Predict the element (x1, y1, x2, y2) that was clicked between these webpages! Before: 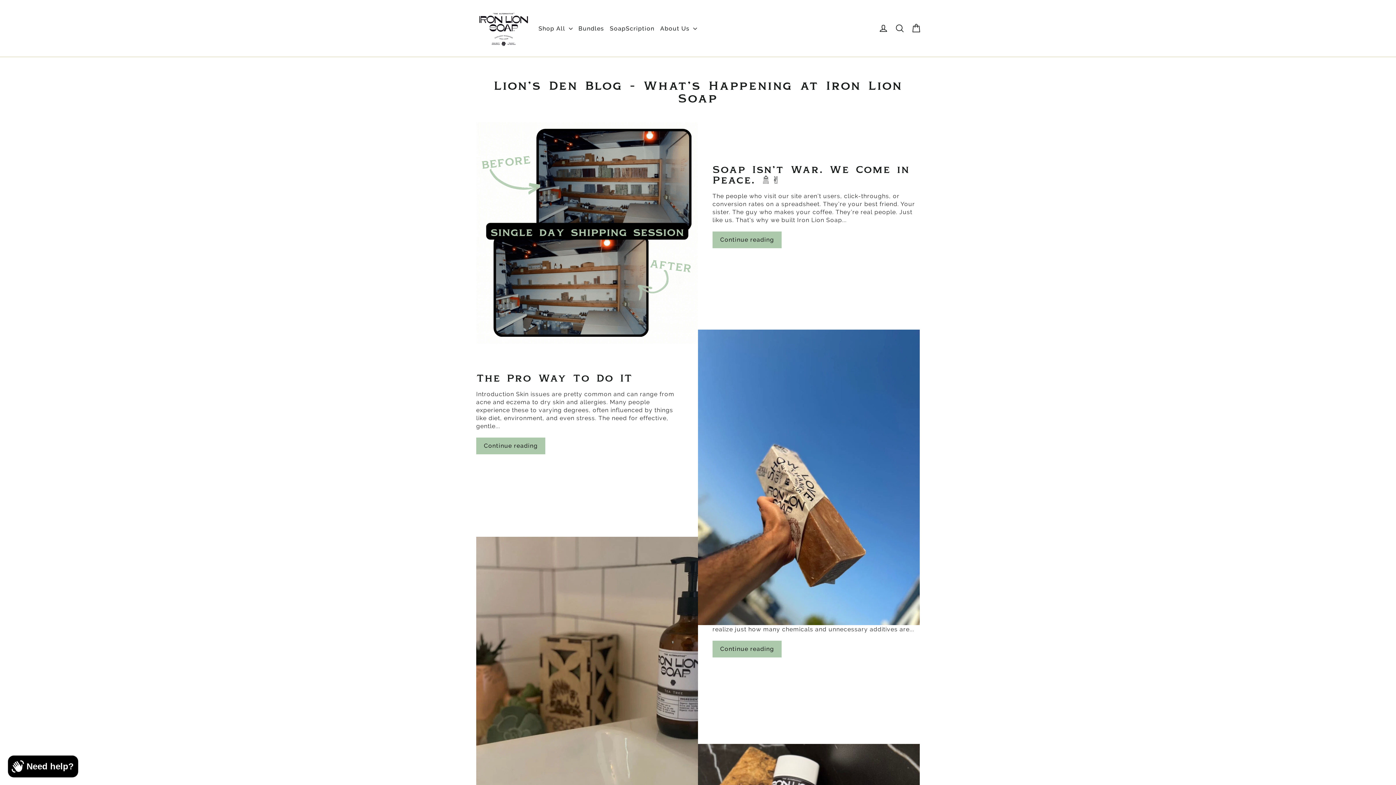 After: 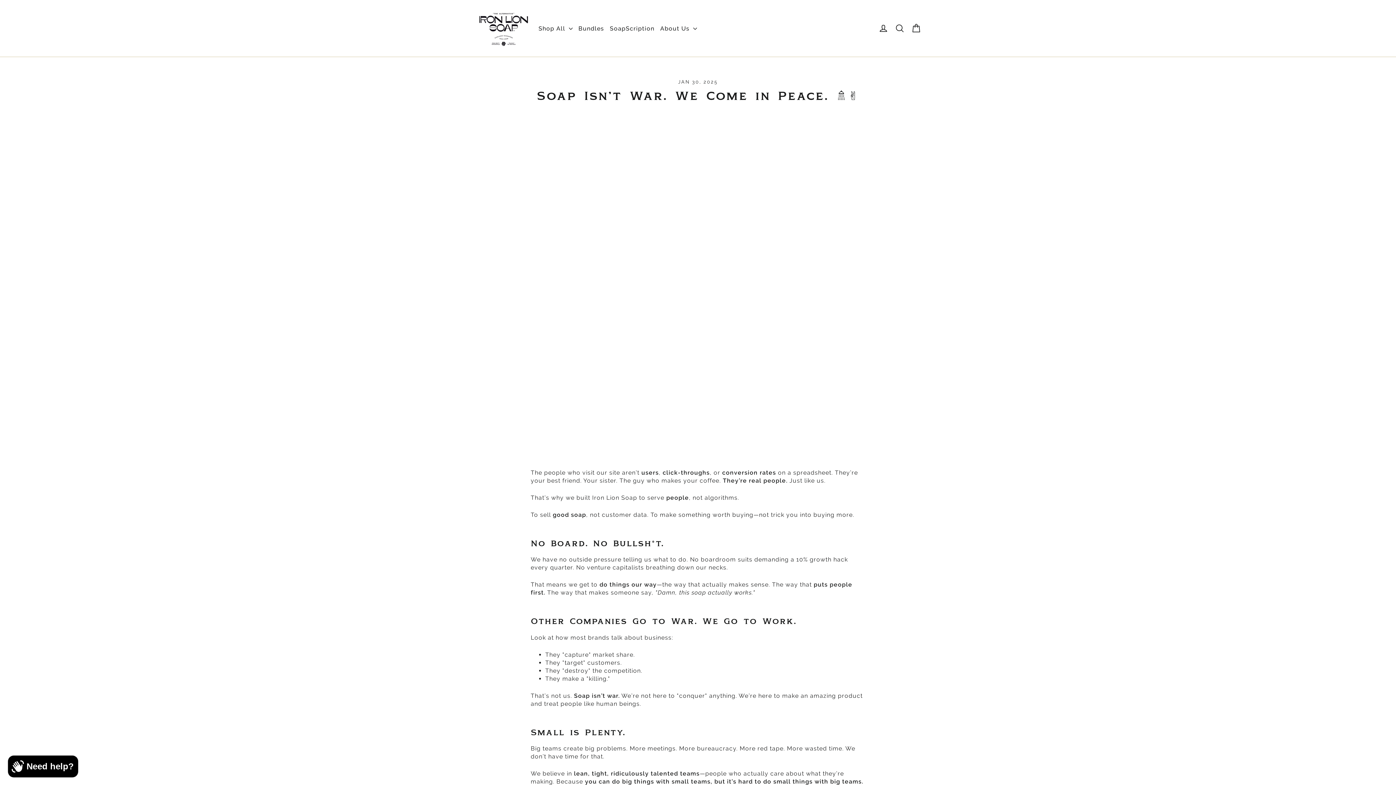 Action: label: Continue reading bbox: (712, 231, 781, 248)